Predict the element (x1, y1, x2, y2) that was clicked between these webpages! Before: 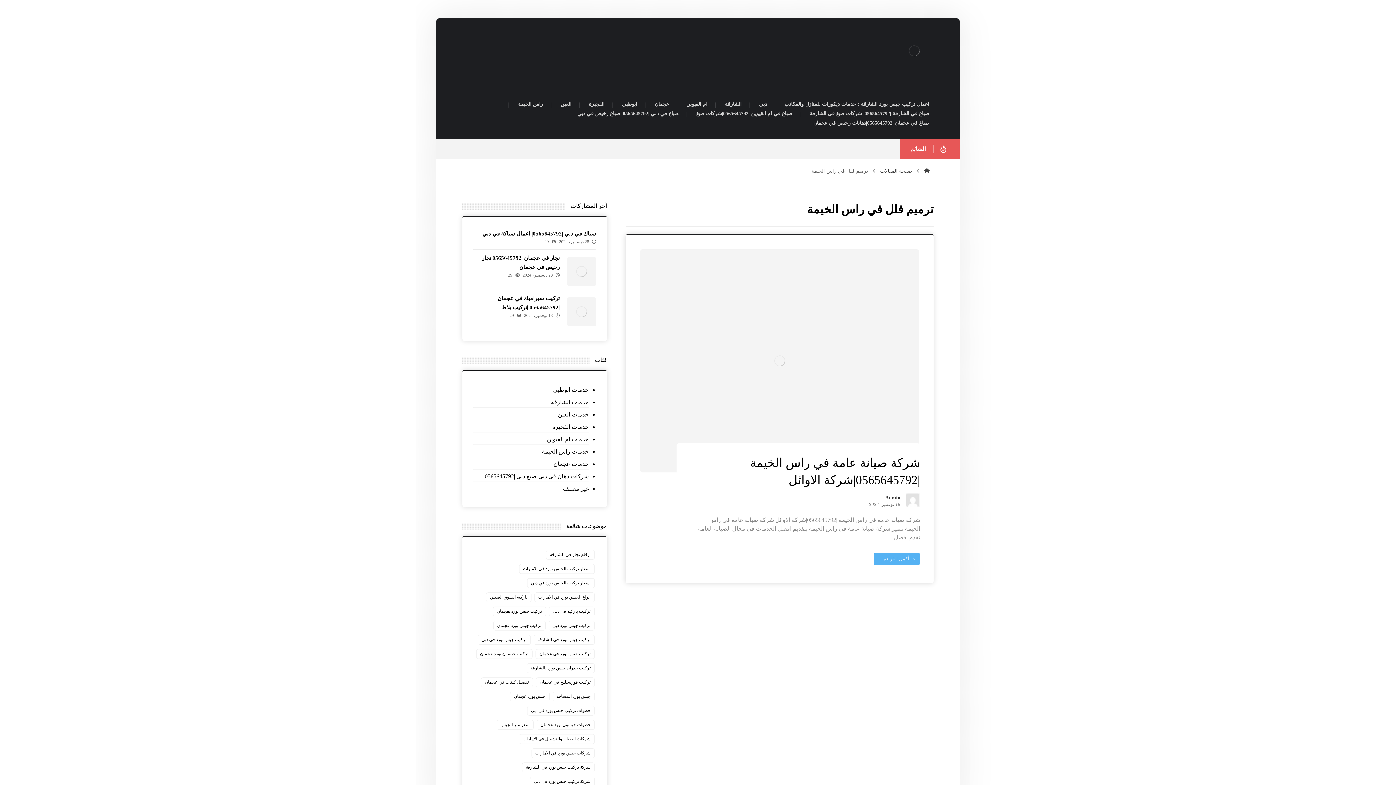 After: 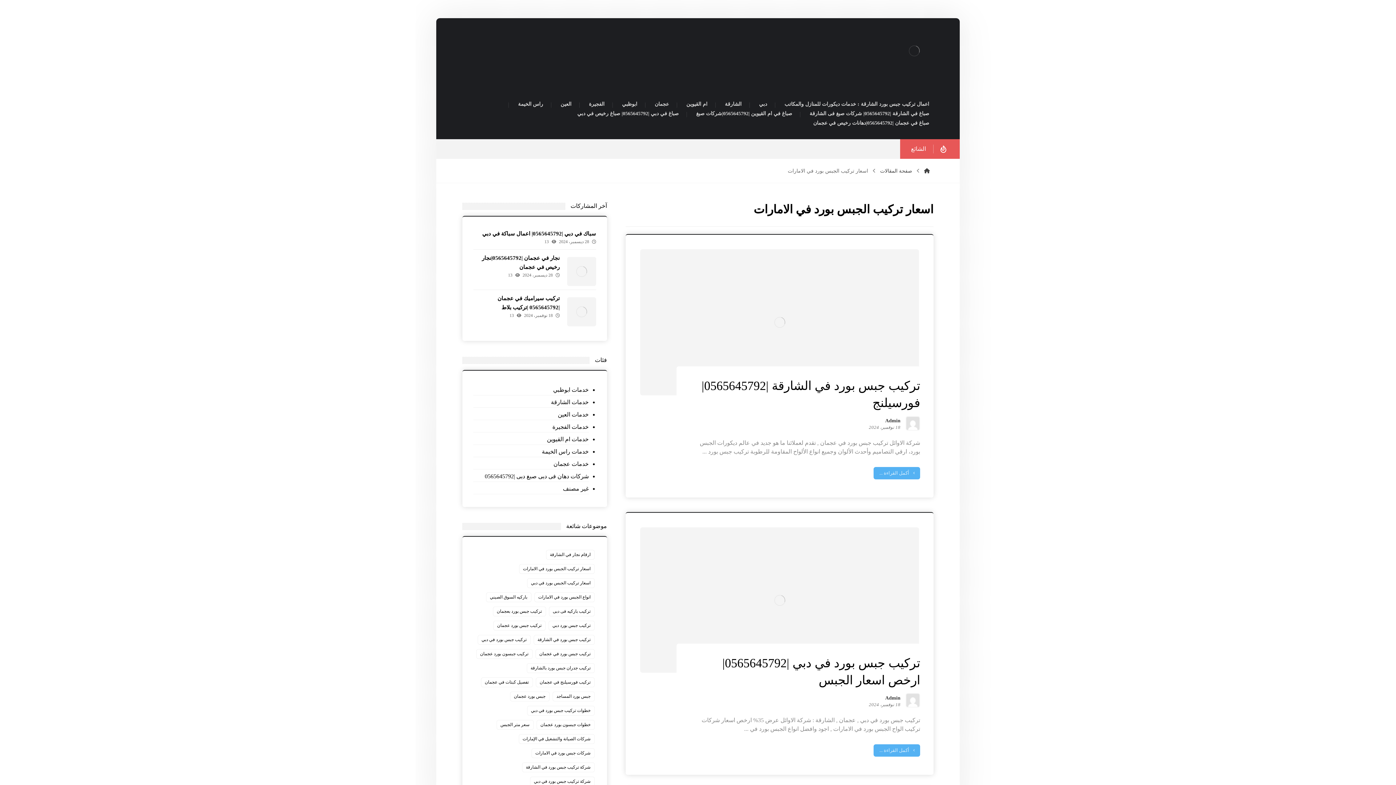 Action: label: اسعار تركيب الجبس بورد في الامارات (3 عناصر) bbox: (519, 564, 594, 574)